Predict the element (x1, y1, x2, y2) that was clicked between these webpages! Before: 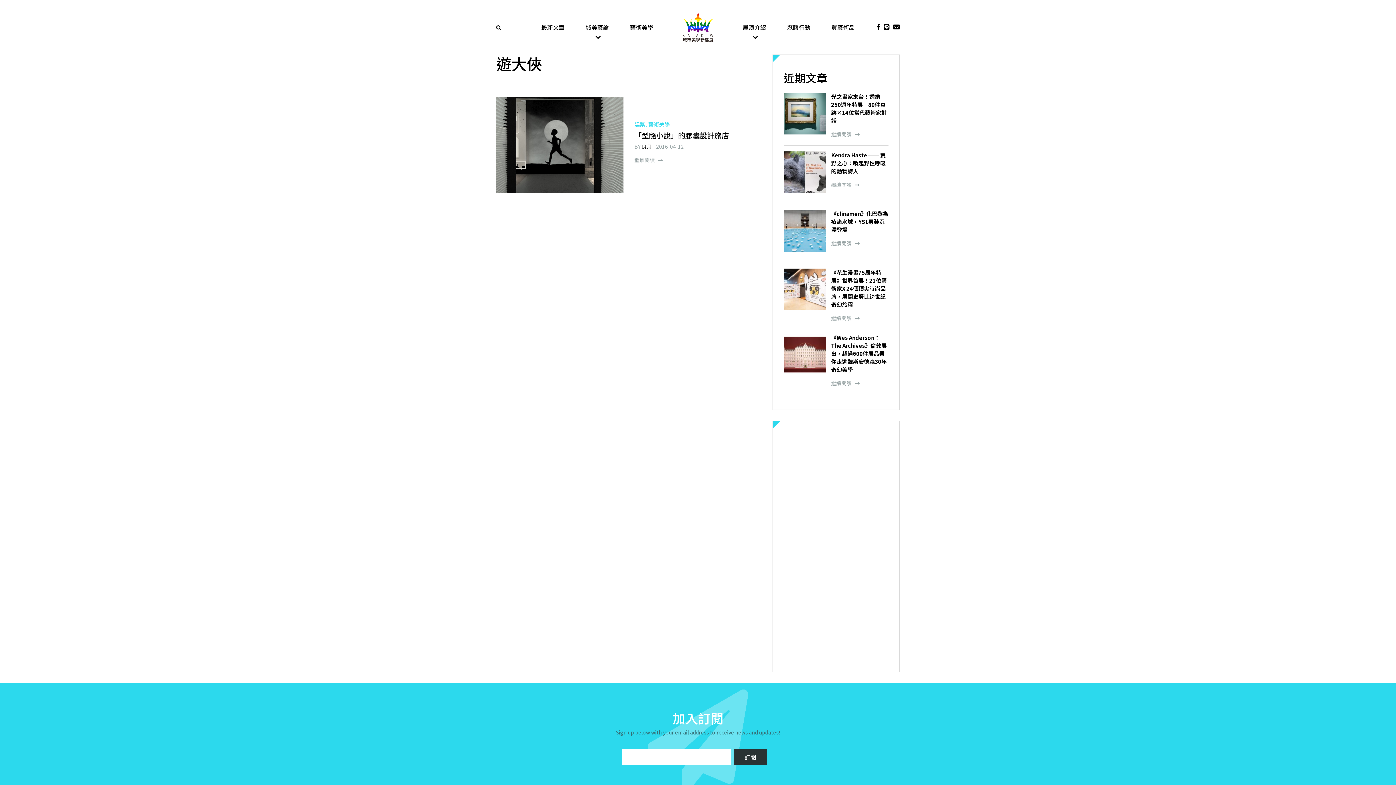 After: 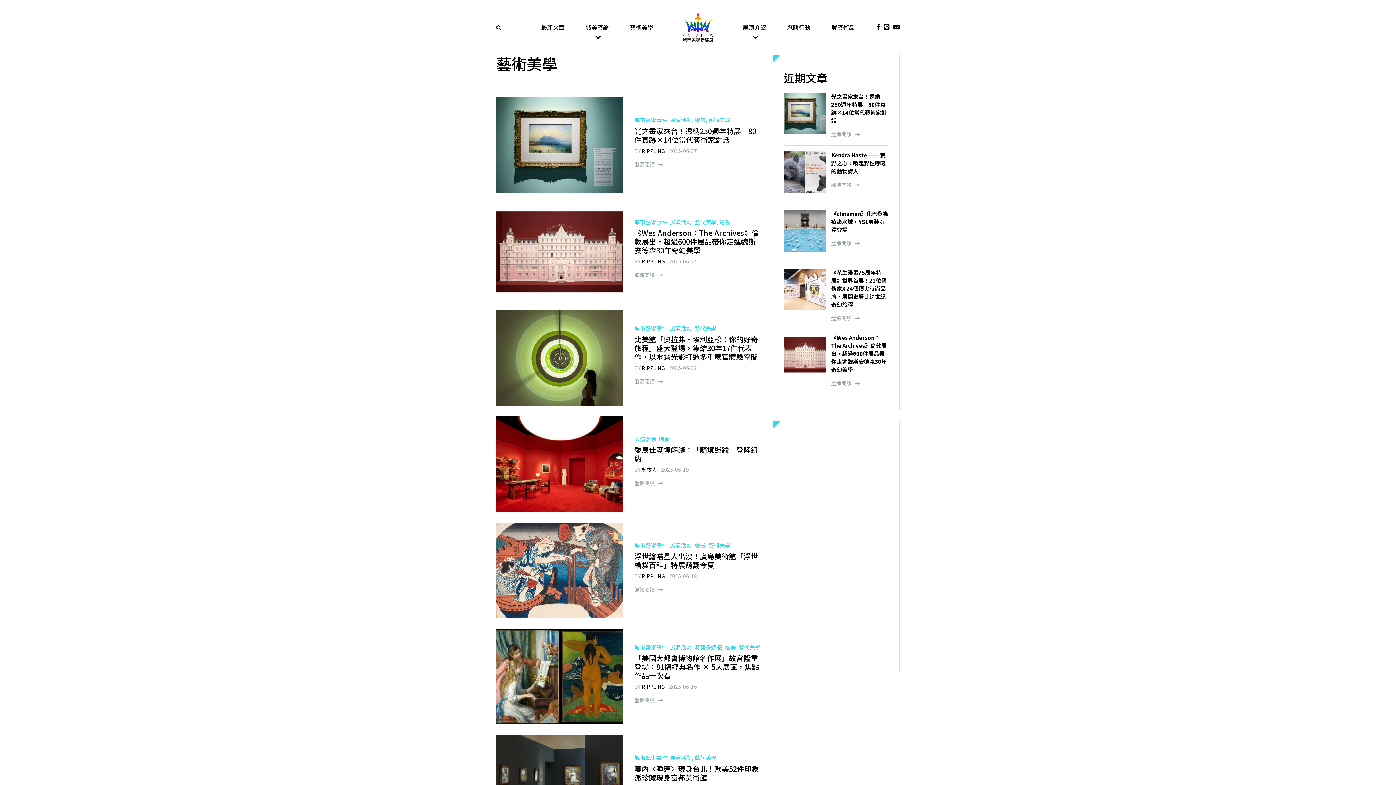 Action: label: 藝術美學 bbox: (630, 19, 653, 35)